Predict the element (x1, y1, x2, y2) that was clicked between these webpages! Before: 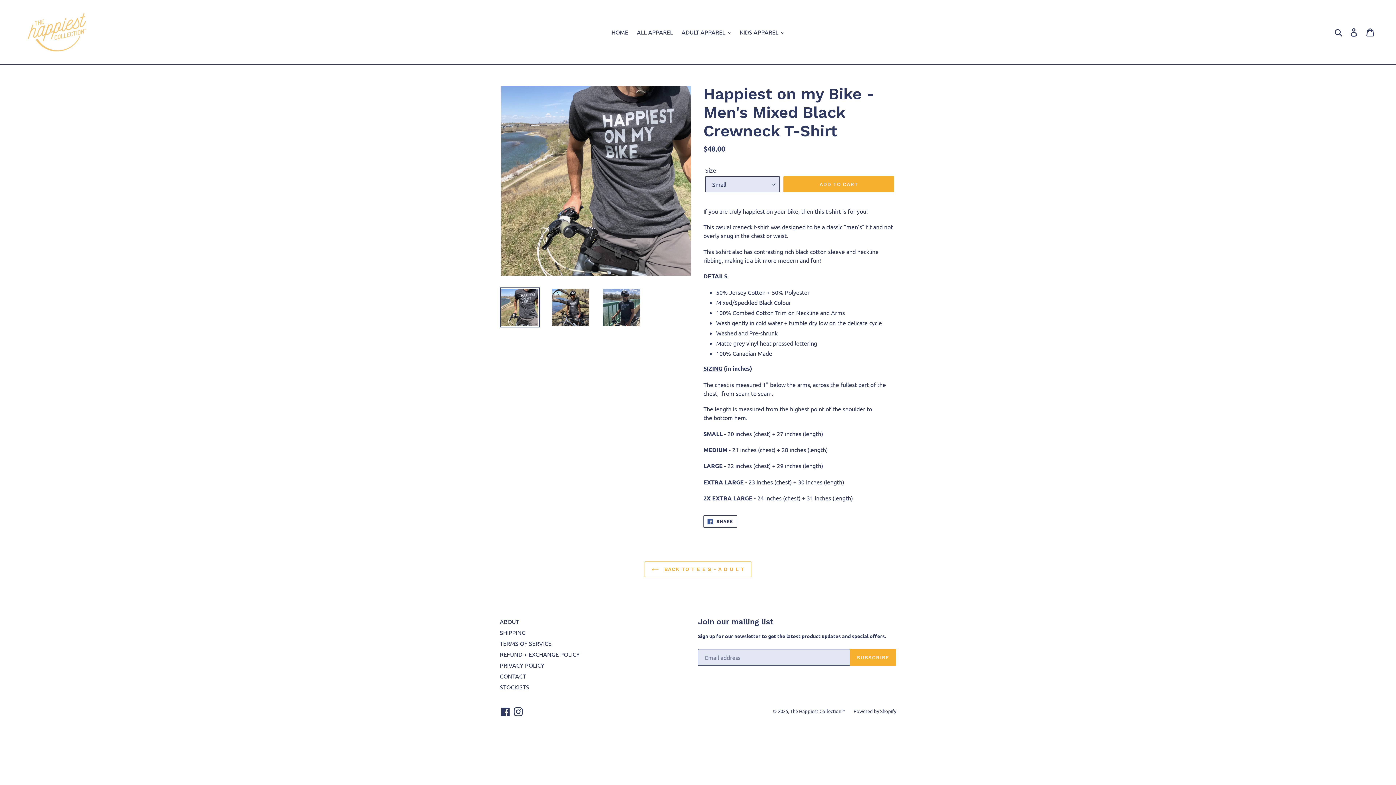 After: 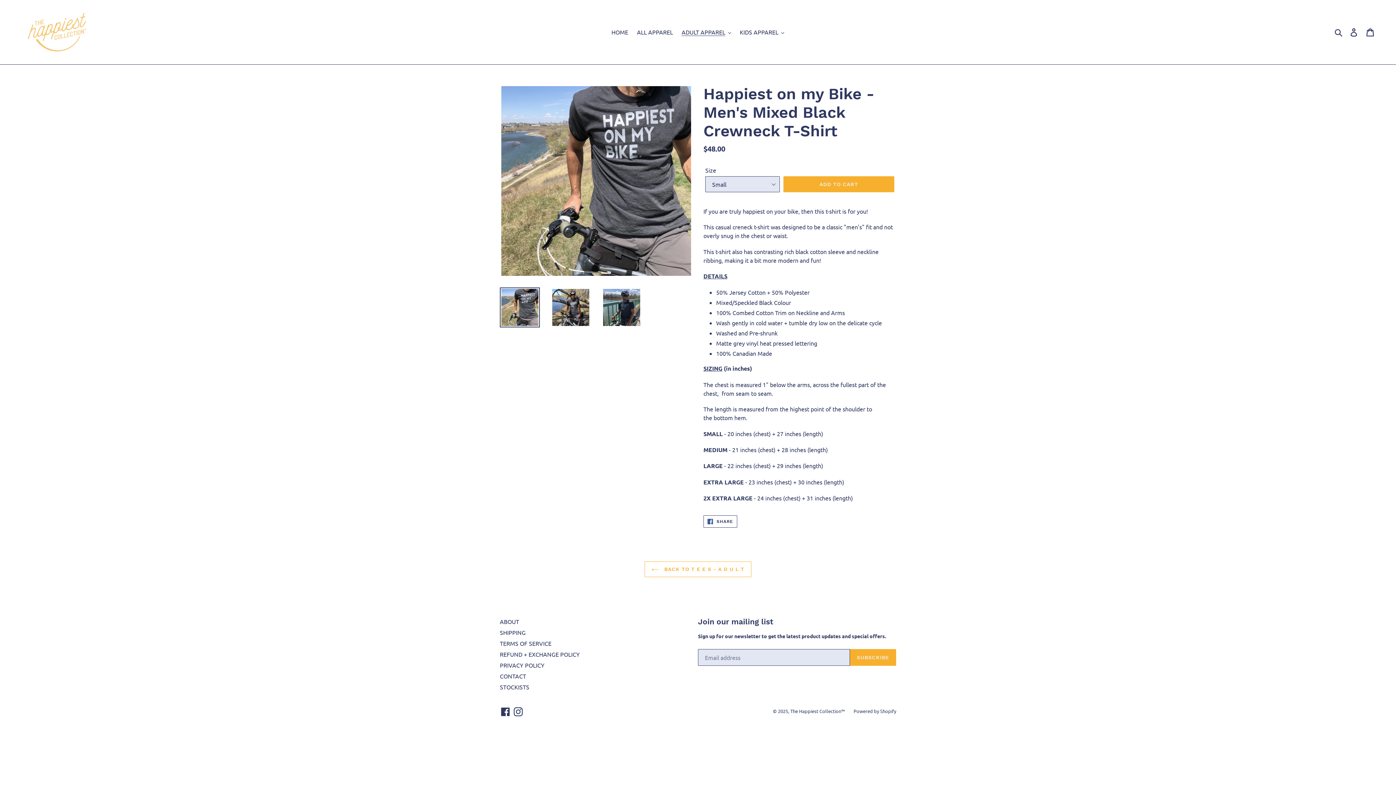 Action: bbox: (500, 287, 540, 327)